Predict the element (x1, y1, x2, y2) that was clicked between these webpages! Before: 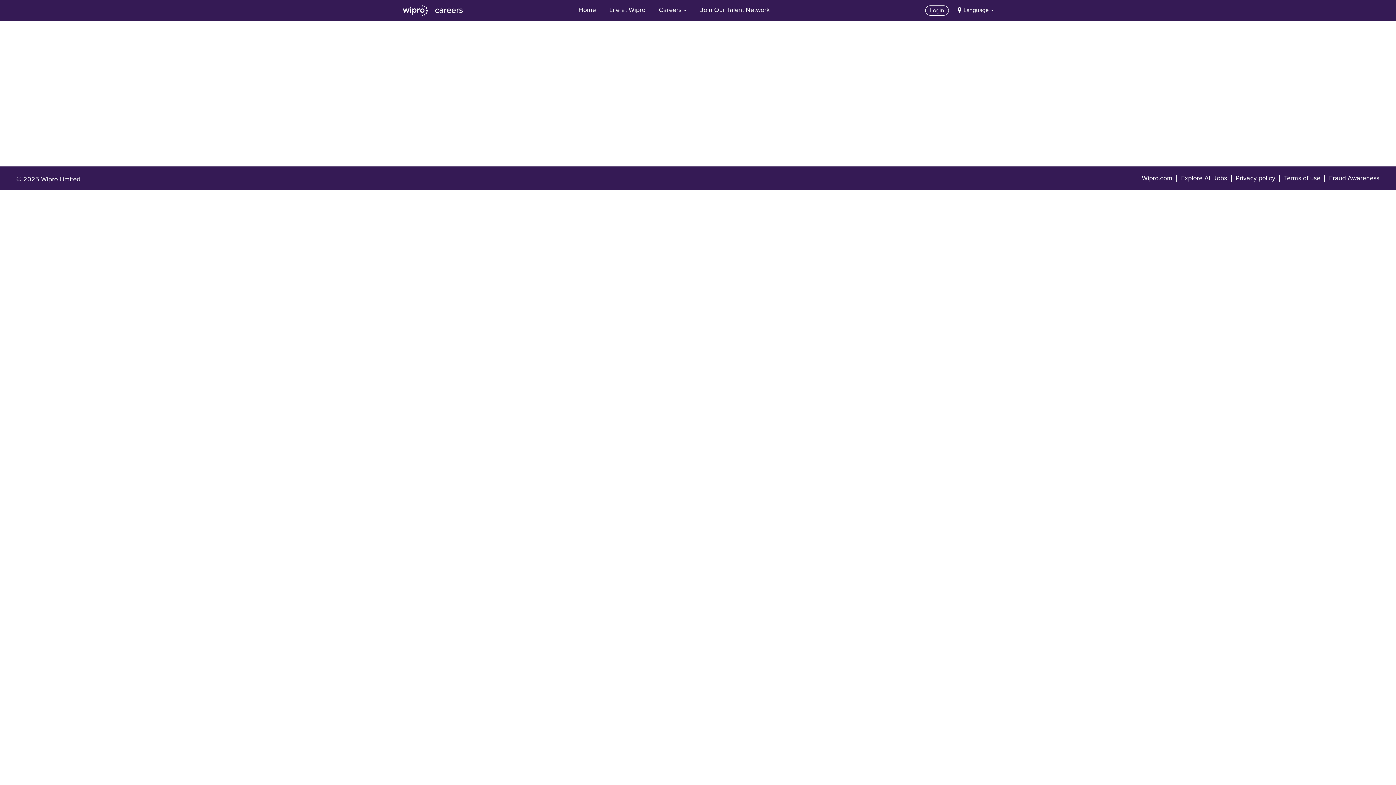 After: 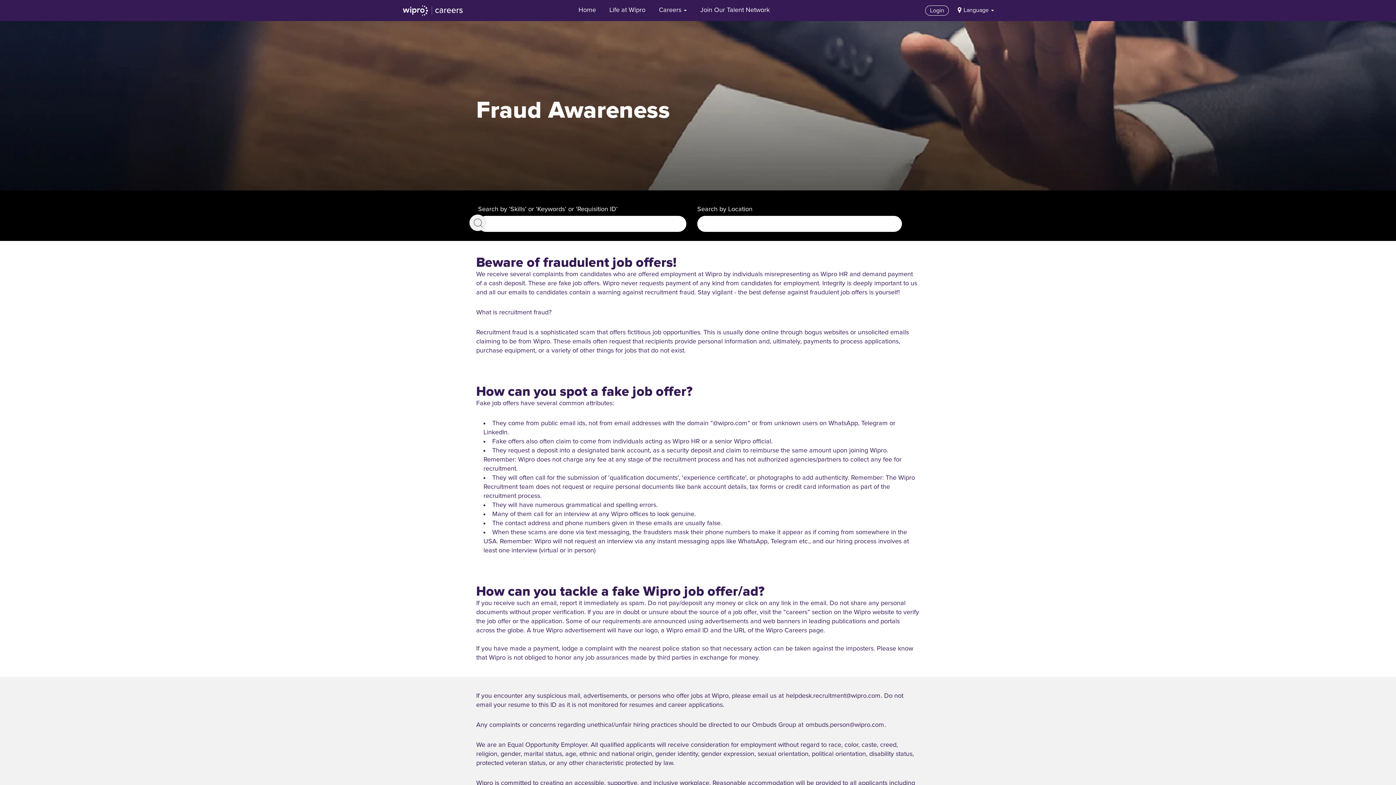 Action: bbox: (1329, 174, 1380, 182) label: Fraud Awareness